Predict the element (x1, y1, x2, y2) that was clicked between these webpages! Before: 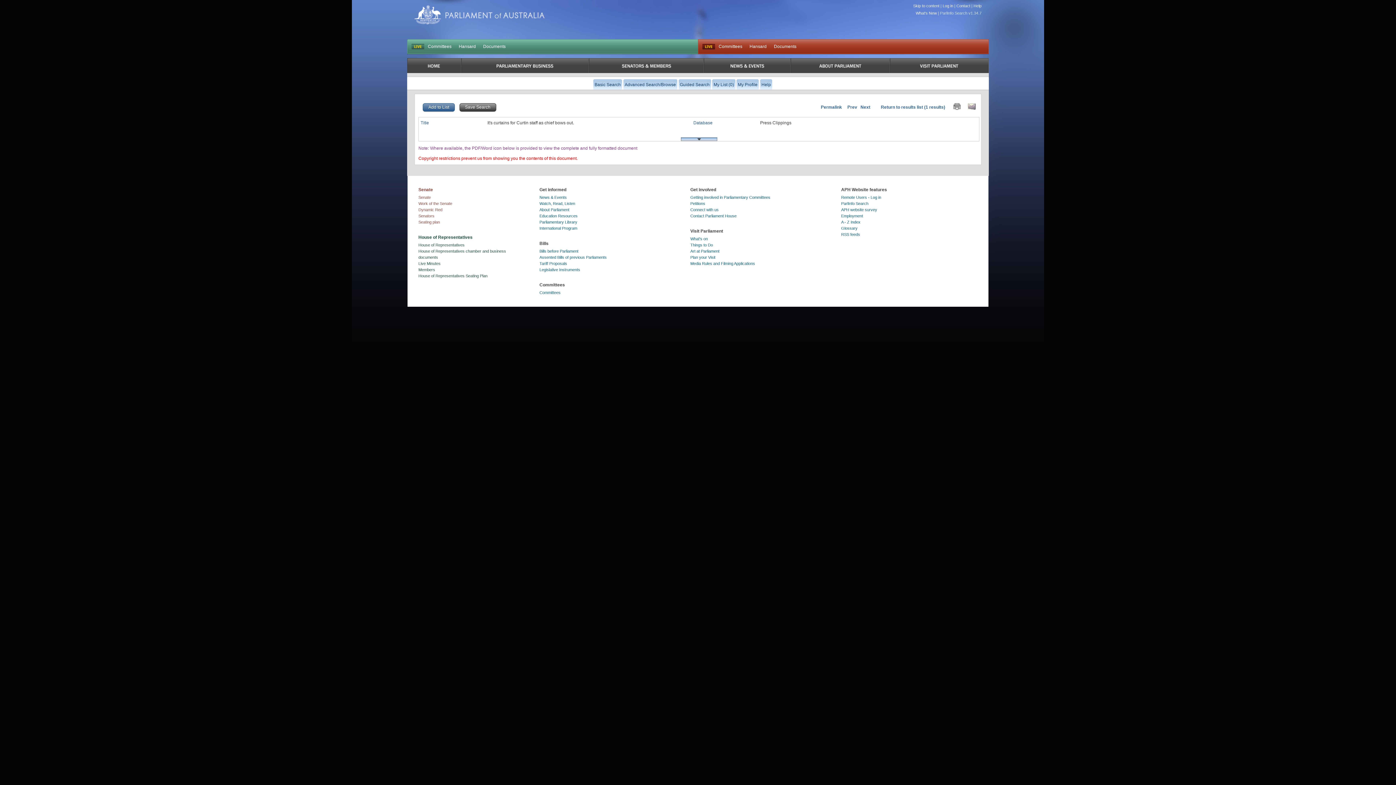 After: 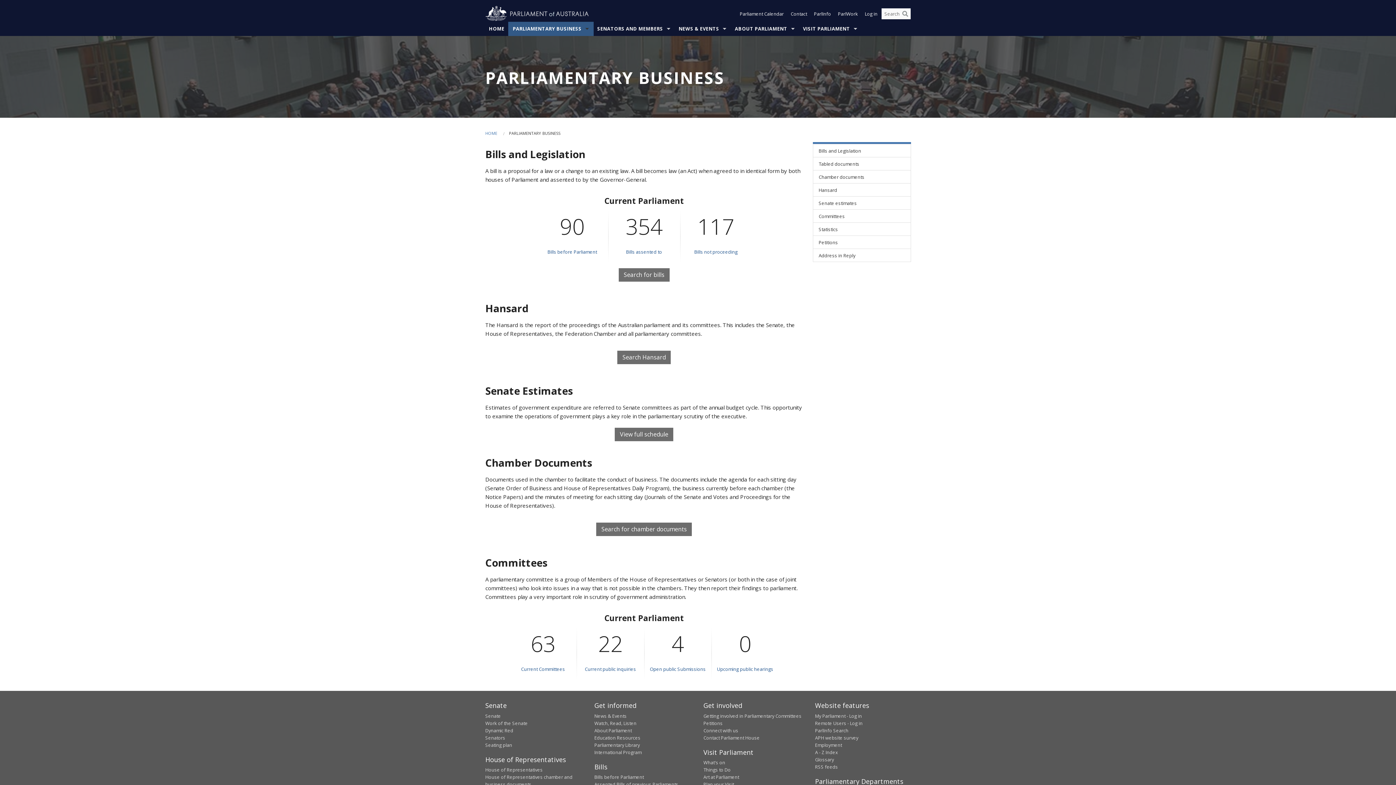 Action: label: Parliamentary Business bbox: (461, 58, 589, 73)